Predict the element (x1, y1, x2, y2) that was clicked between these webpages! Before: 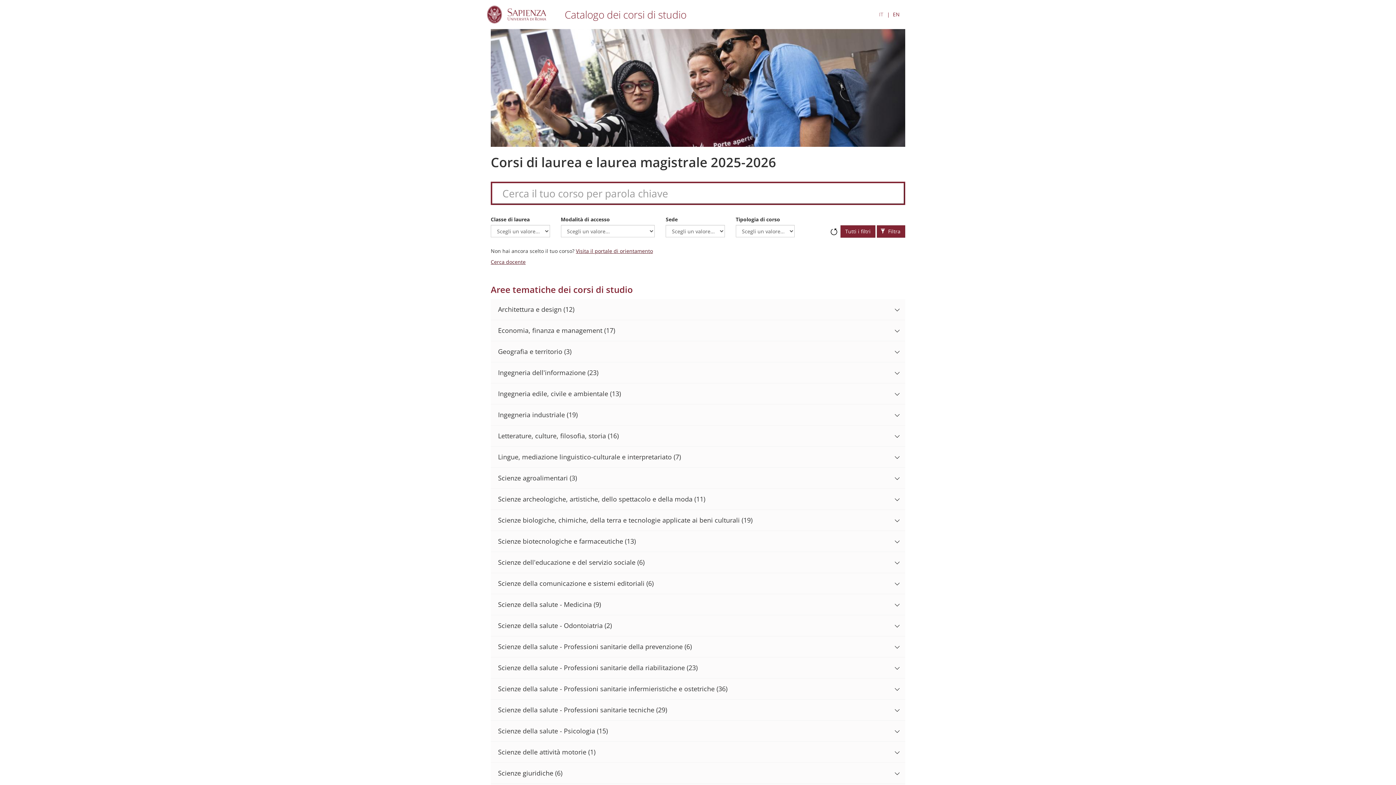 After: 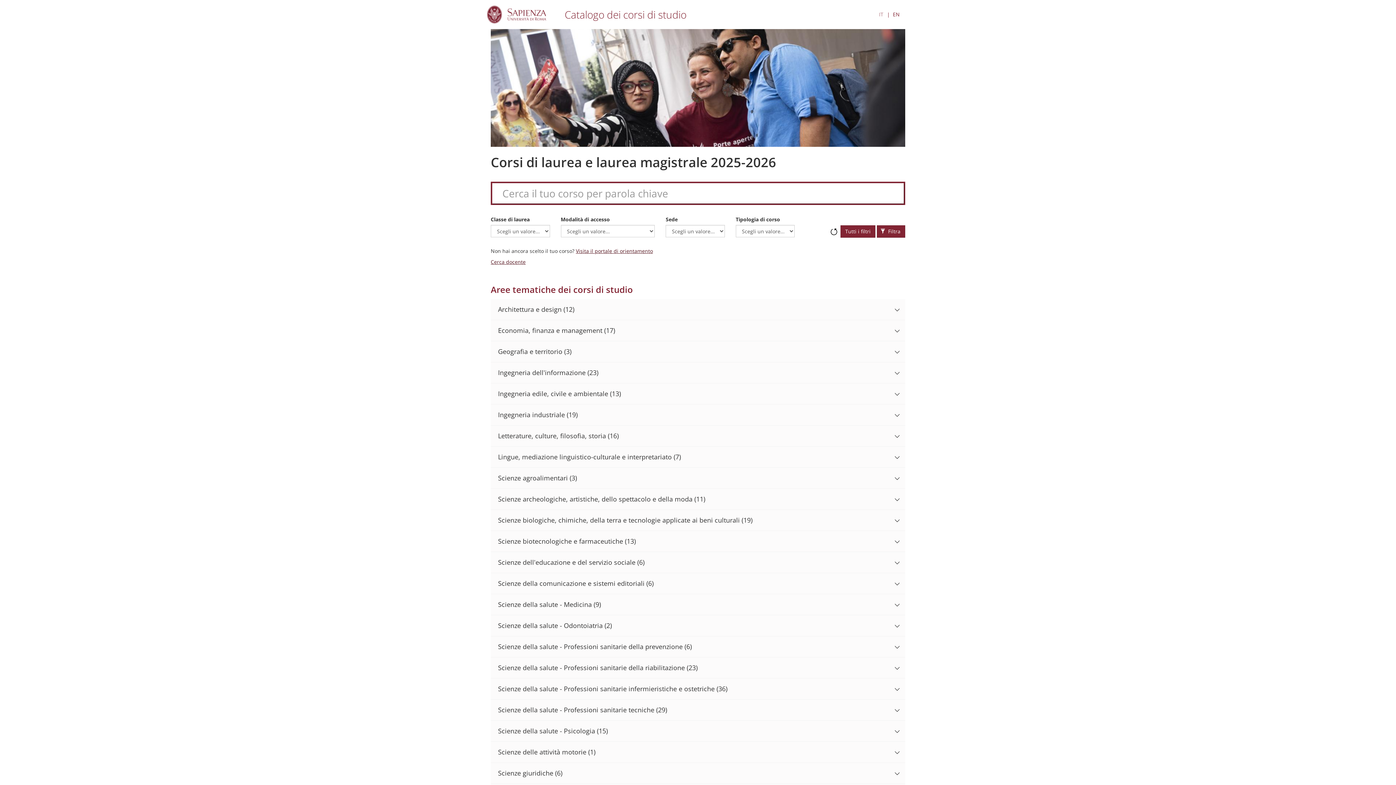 Action: label: IT bbox: (879, 10, 883, 18)